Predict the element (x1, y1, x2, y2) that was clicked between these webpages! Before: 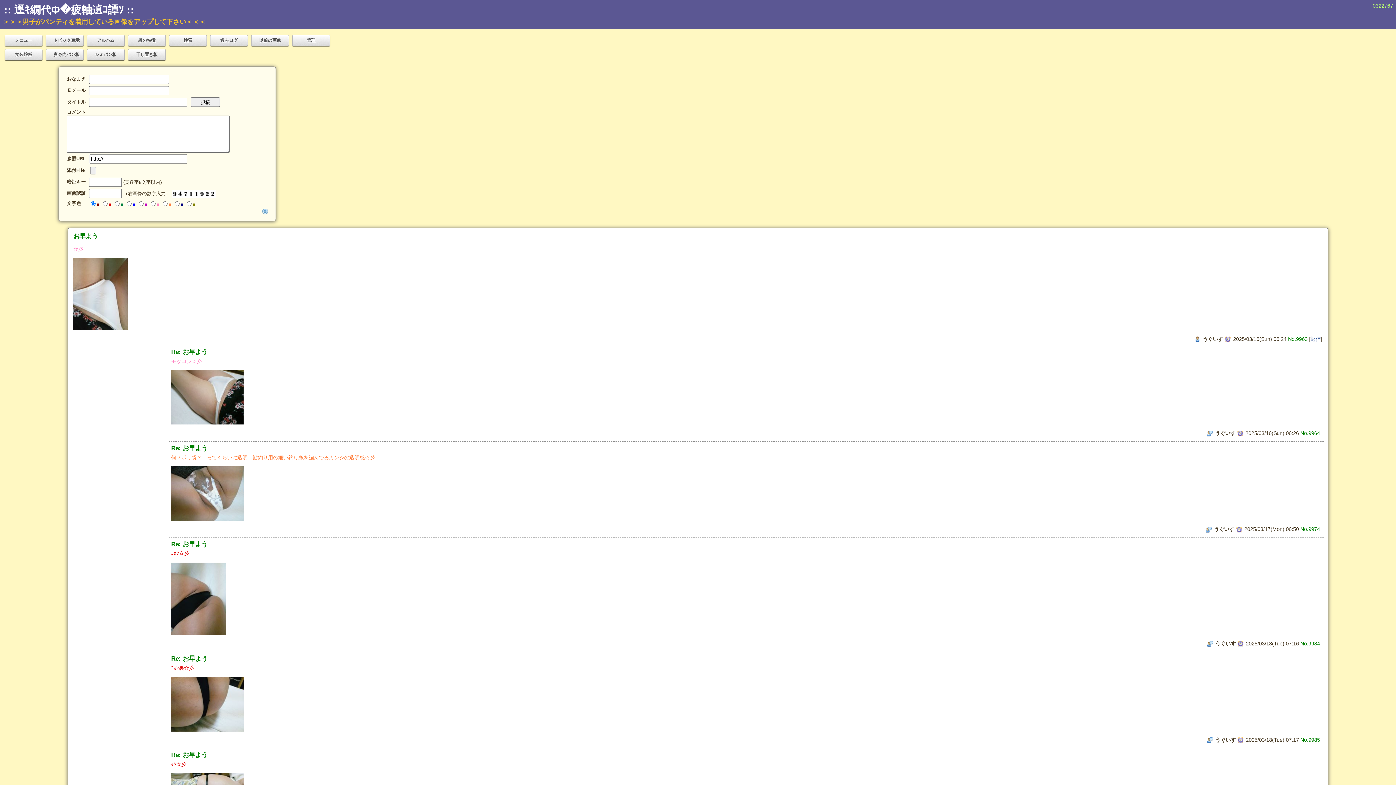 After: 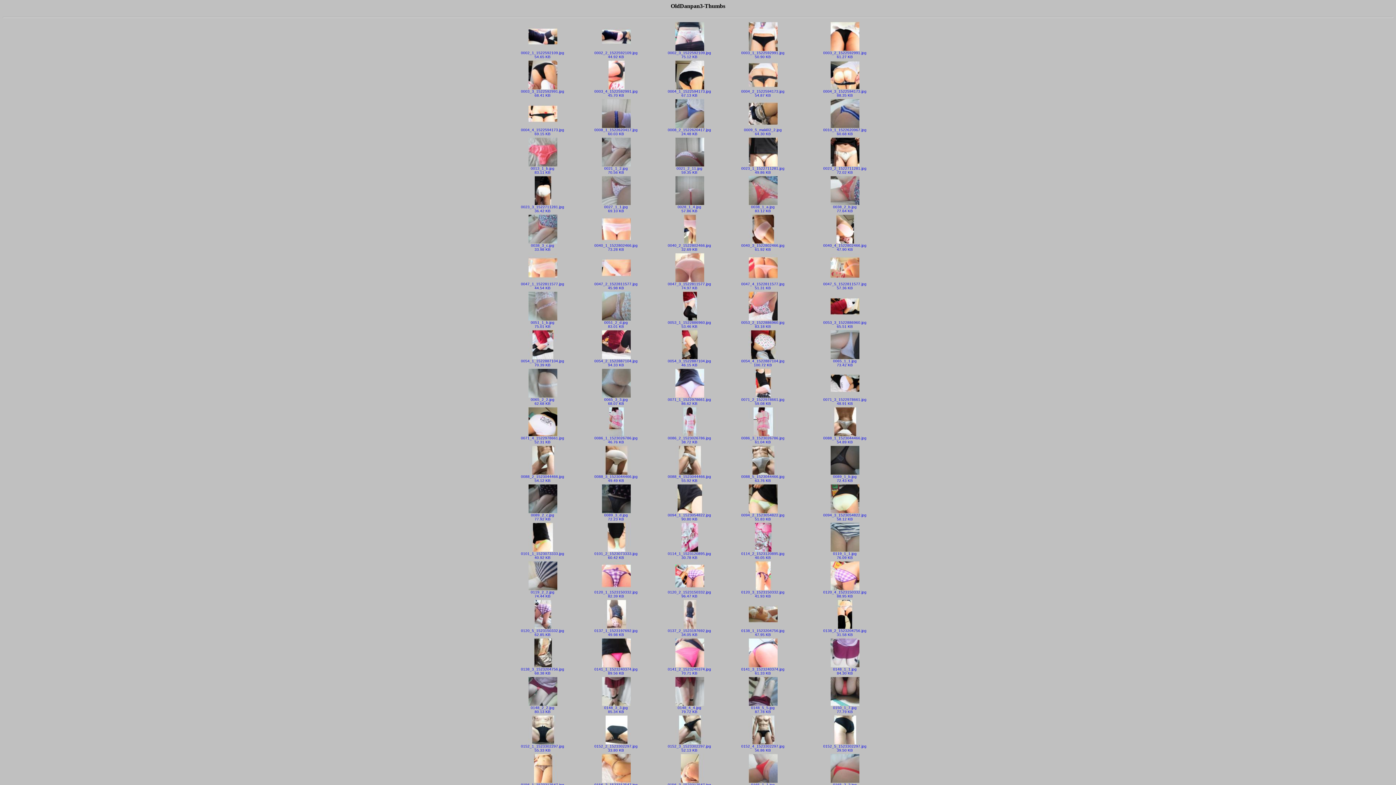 Action: label: 以前の画像 bbox: (251, 34, 289, 46)